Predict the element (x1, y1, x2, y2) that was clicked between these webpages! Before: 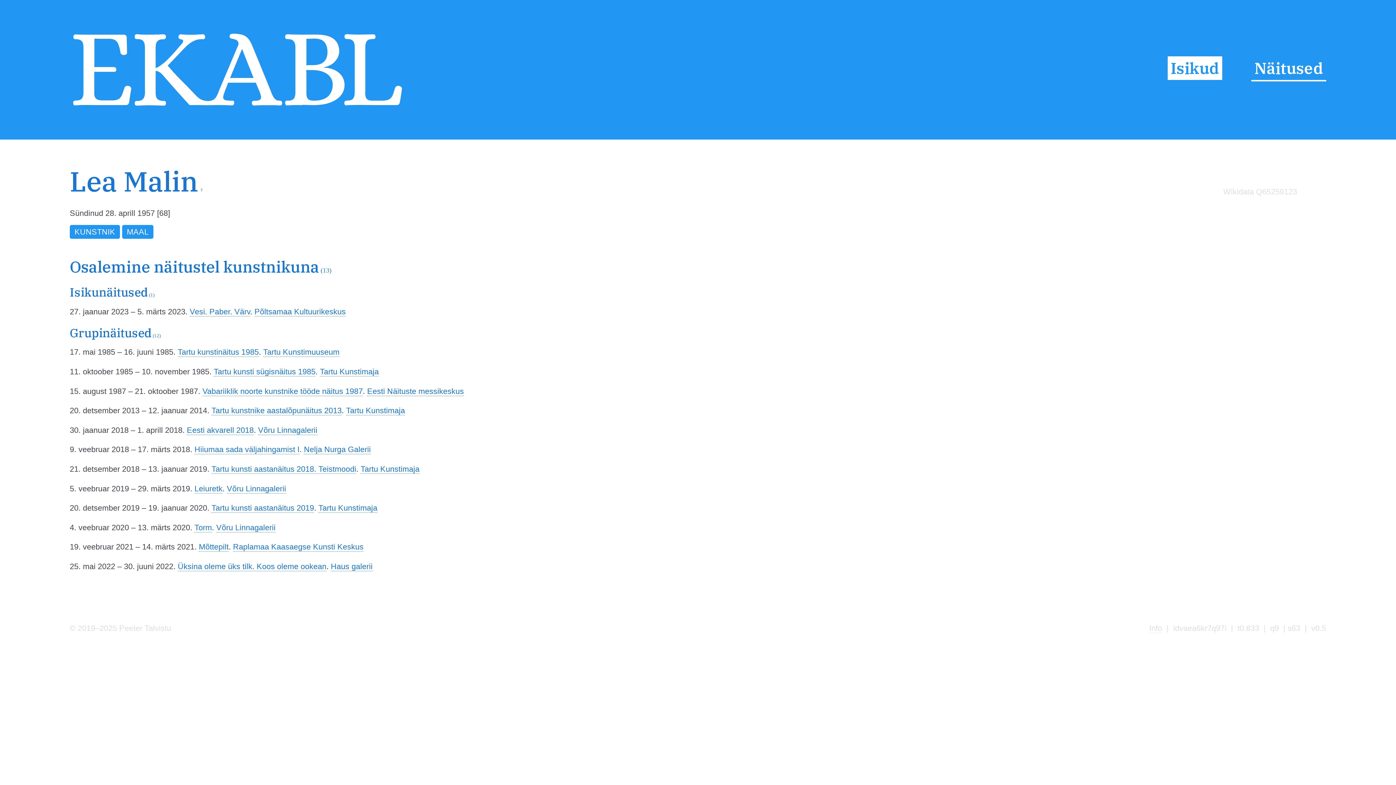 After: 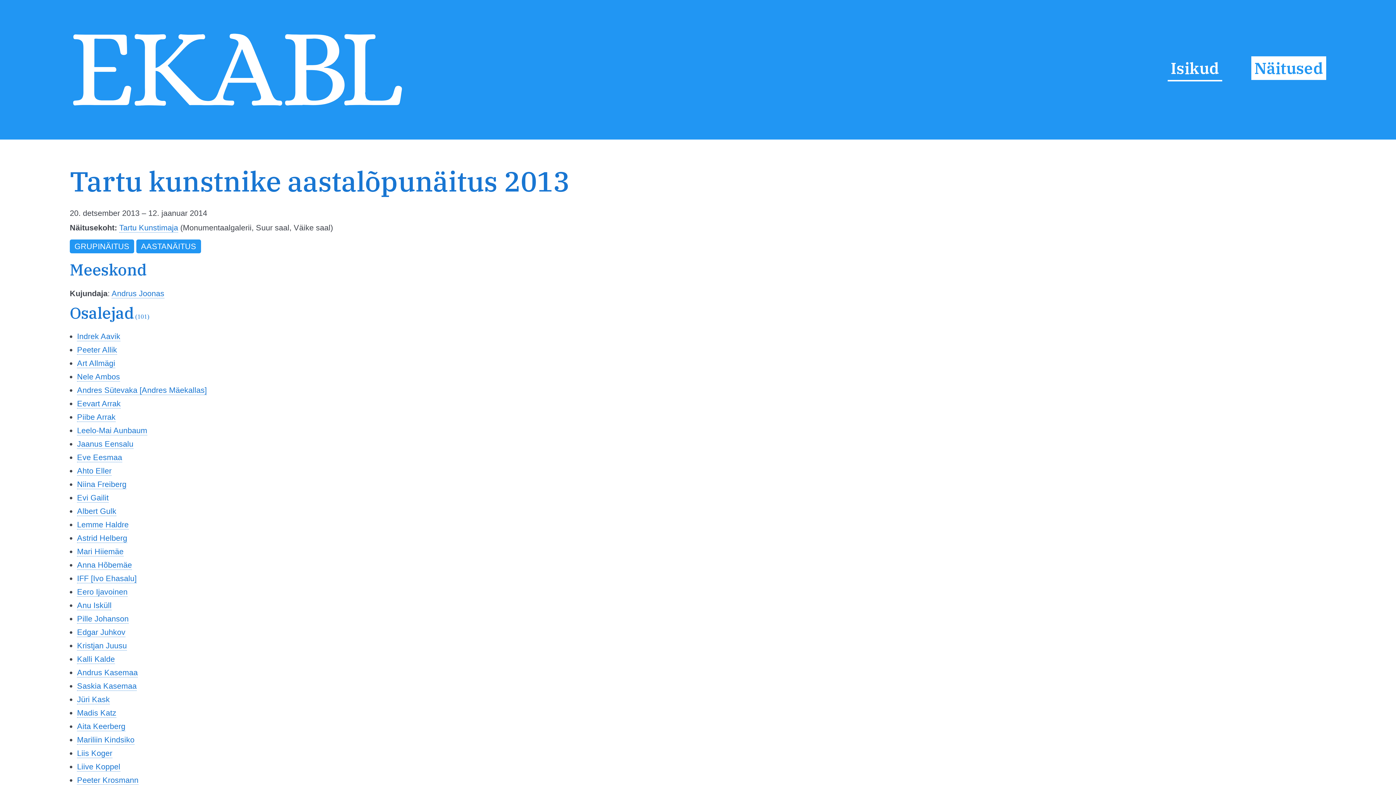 Action: bbox: (211, 406, 341, 415) label: Tartu kunstnike aastalõpunäitus 2013